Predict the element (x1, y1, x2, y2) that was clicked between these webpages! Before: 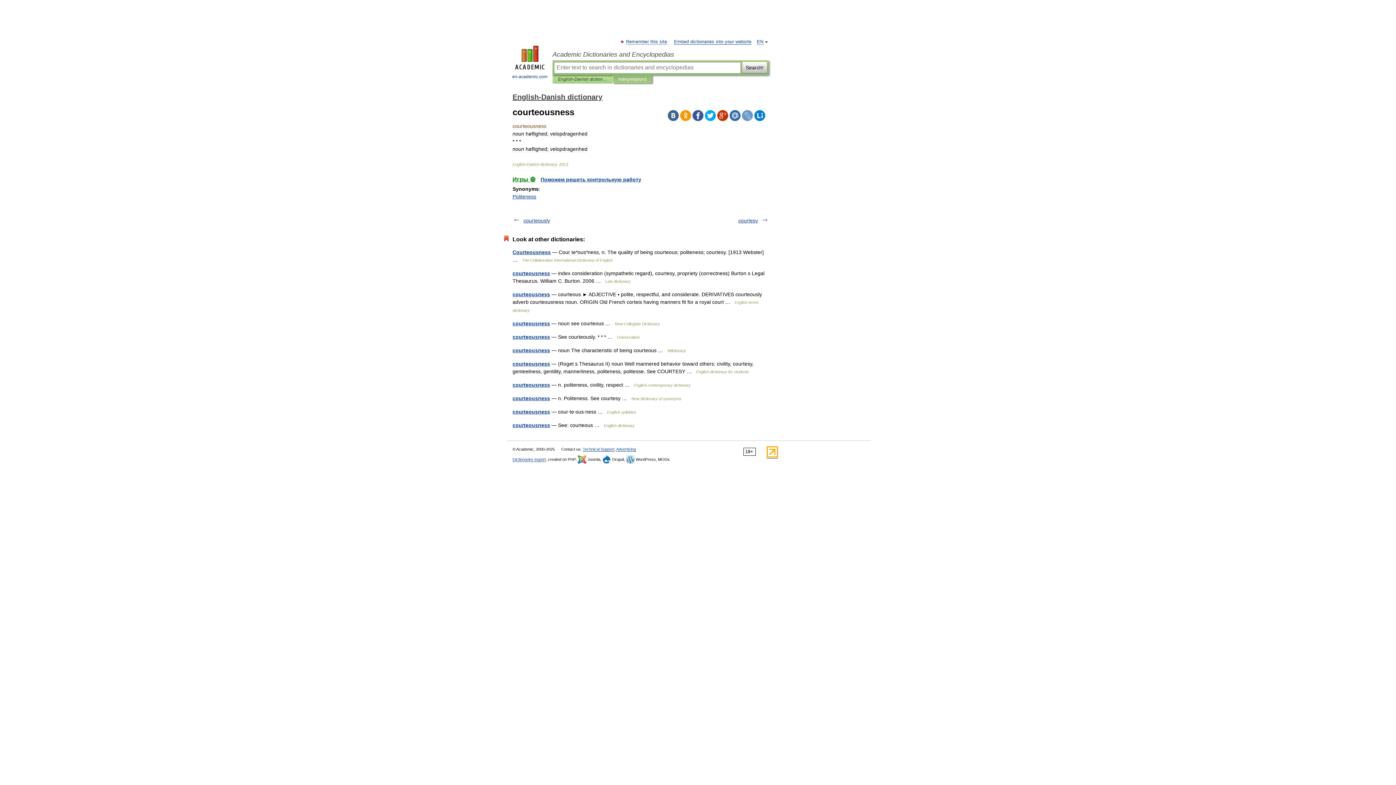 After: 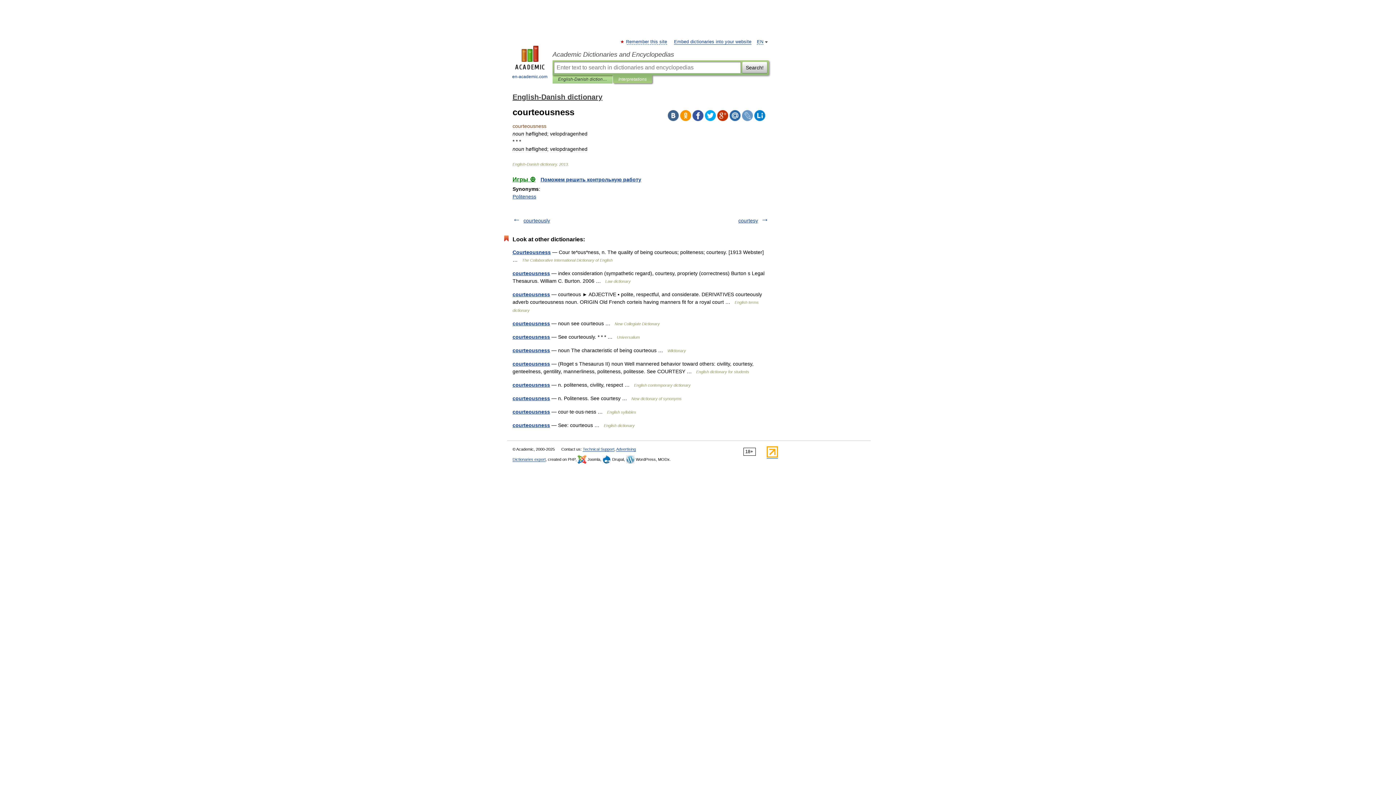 Action: bbox: (766, 454, 778, 458)